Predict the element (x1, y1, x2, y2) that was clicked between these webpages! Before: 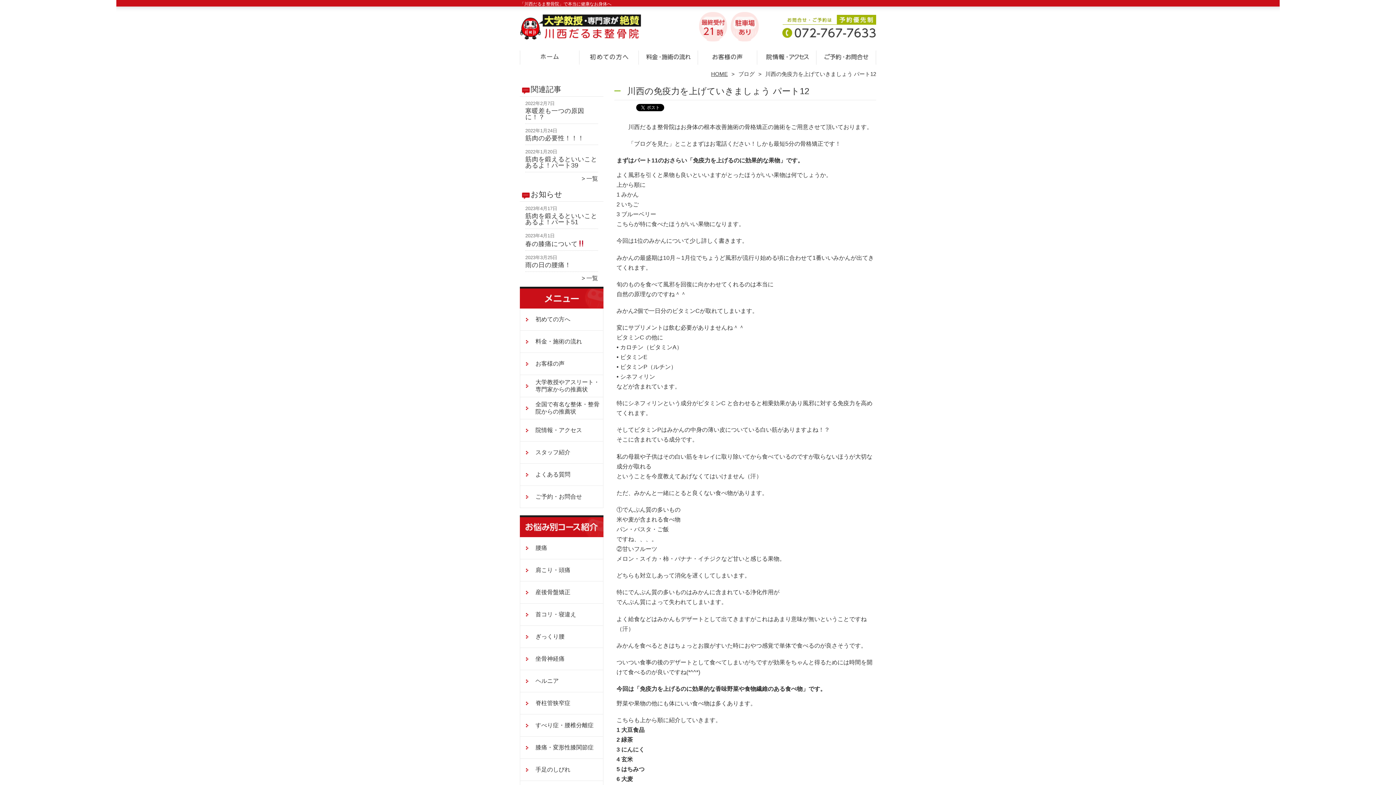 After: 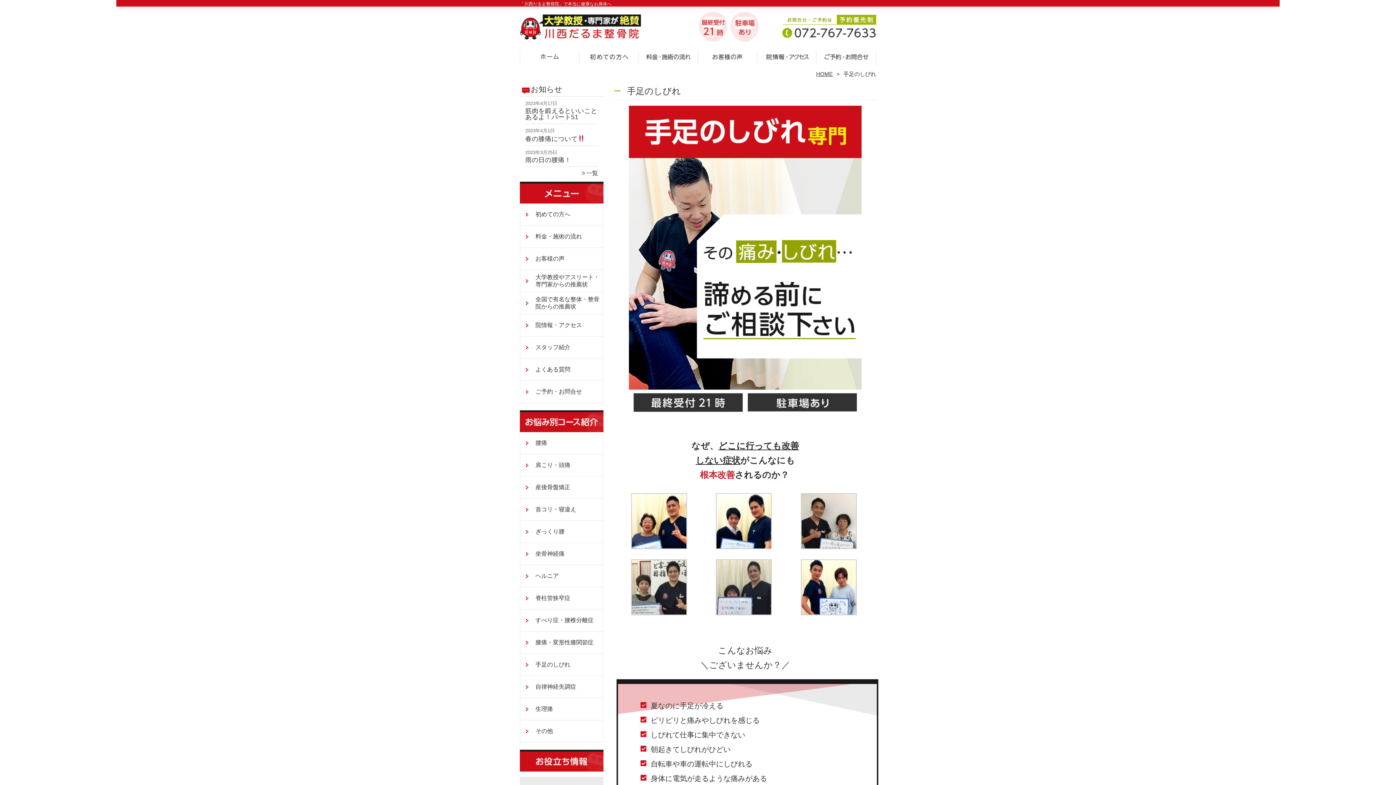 Action: bbox: (520, 759, 572, 781) label: 手足のしびれ